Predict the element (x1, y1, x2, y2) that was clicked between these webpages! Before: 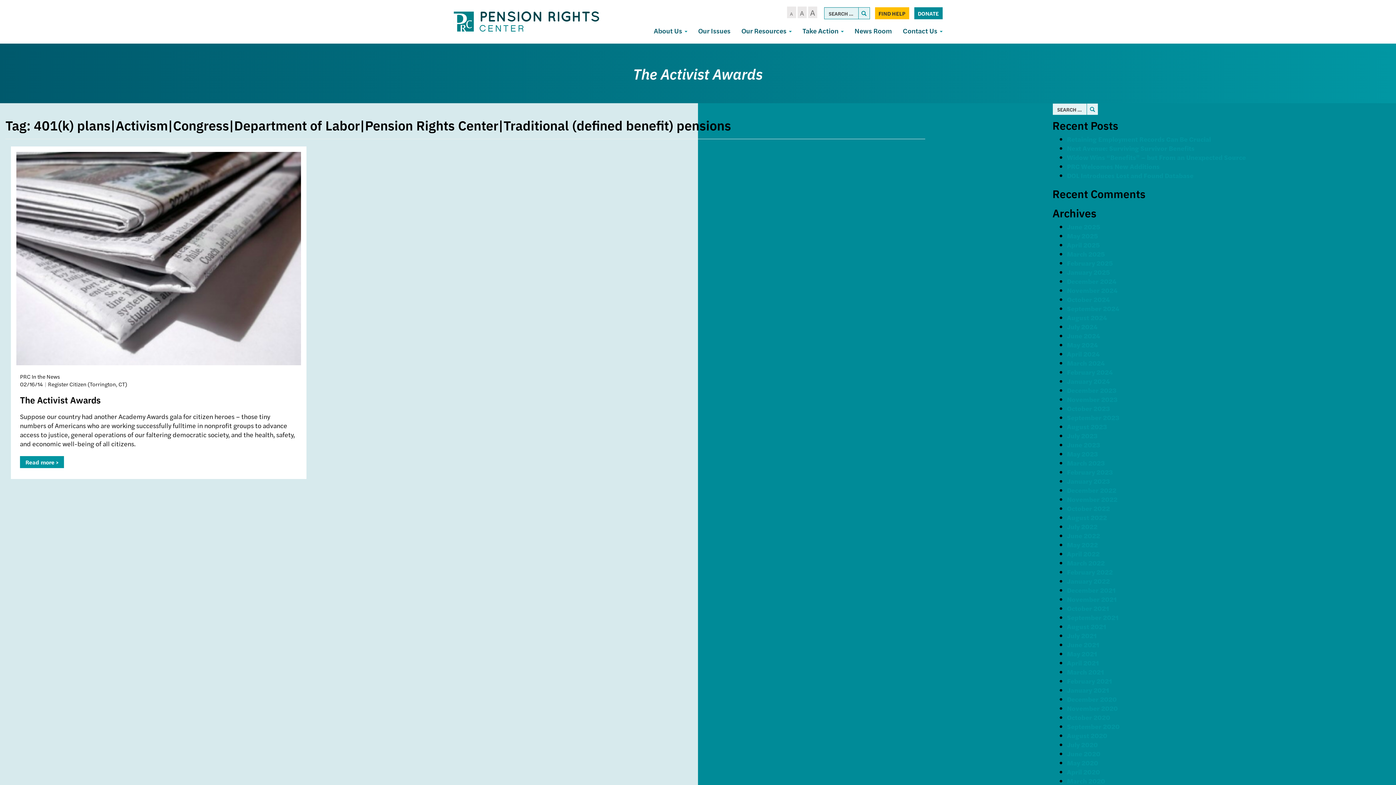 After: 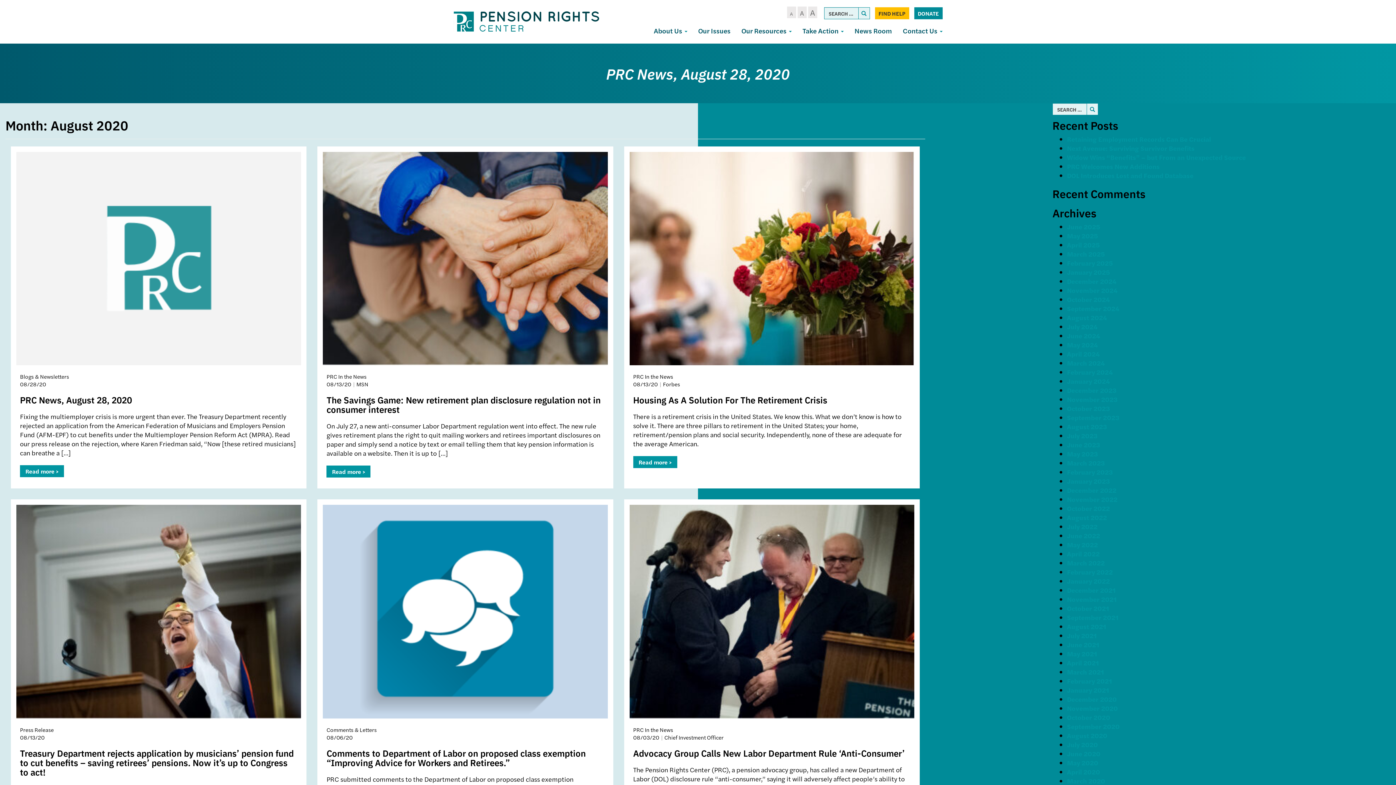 Action: label: August 2020 bbox: (1067, 731, 1107, 740)